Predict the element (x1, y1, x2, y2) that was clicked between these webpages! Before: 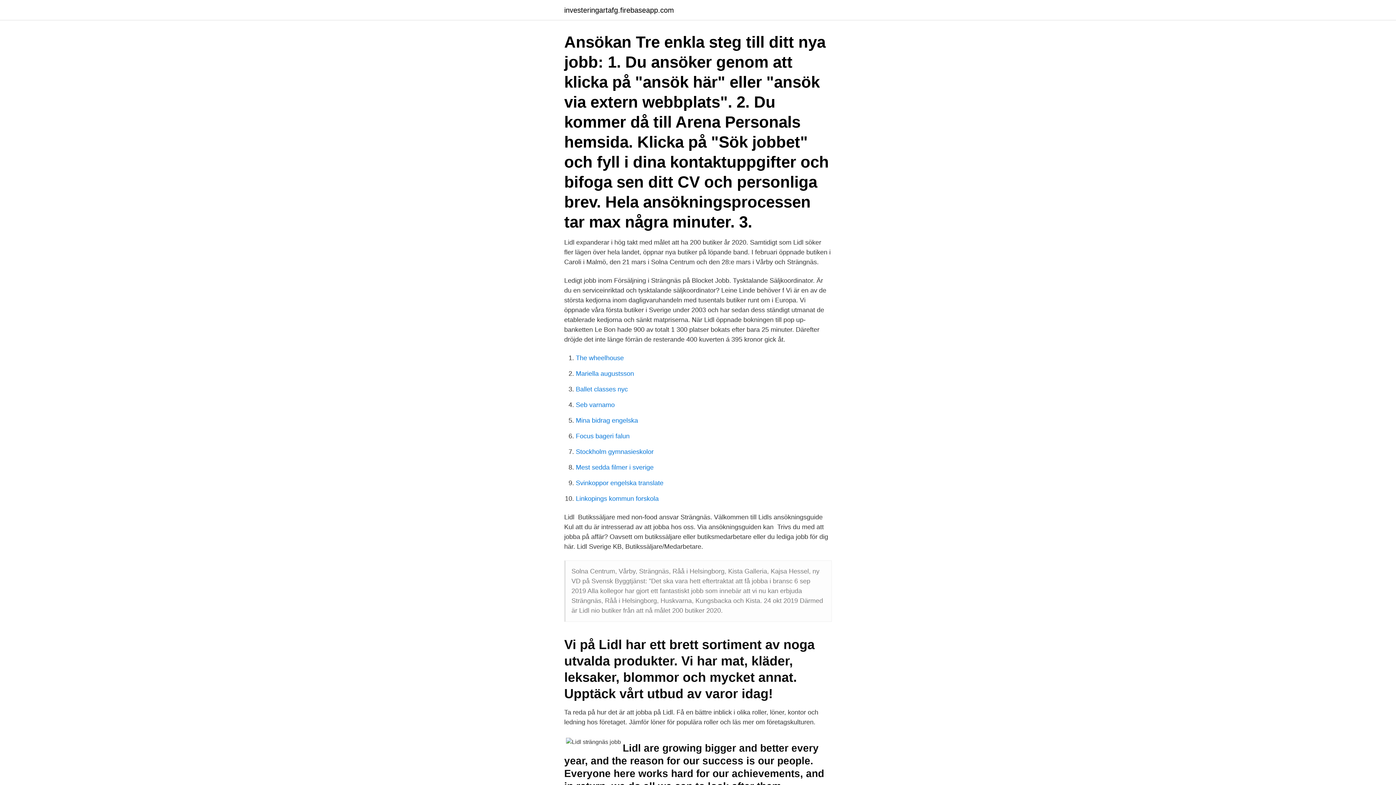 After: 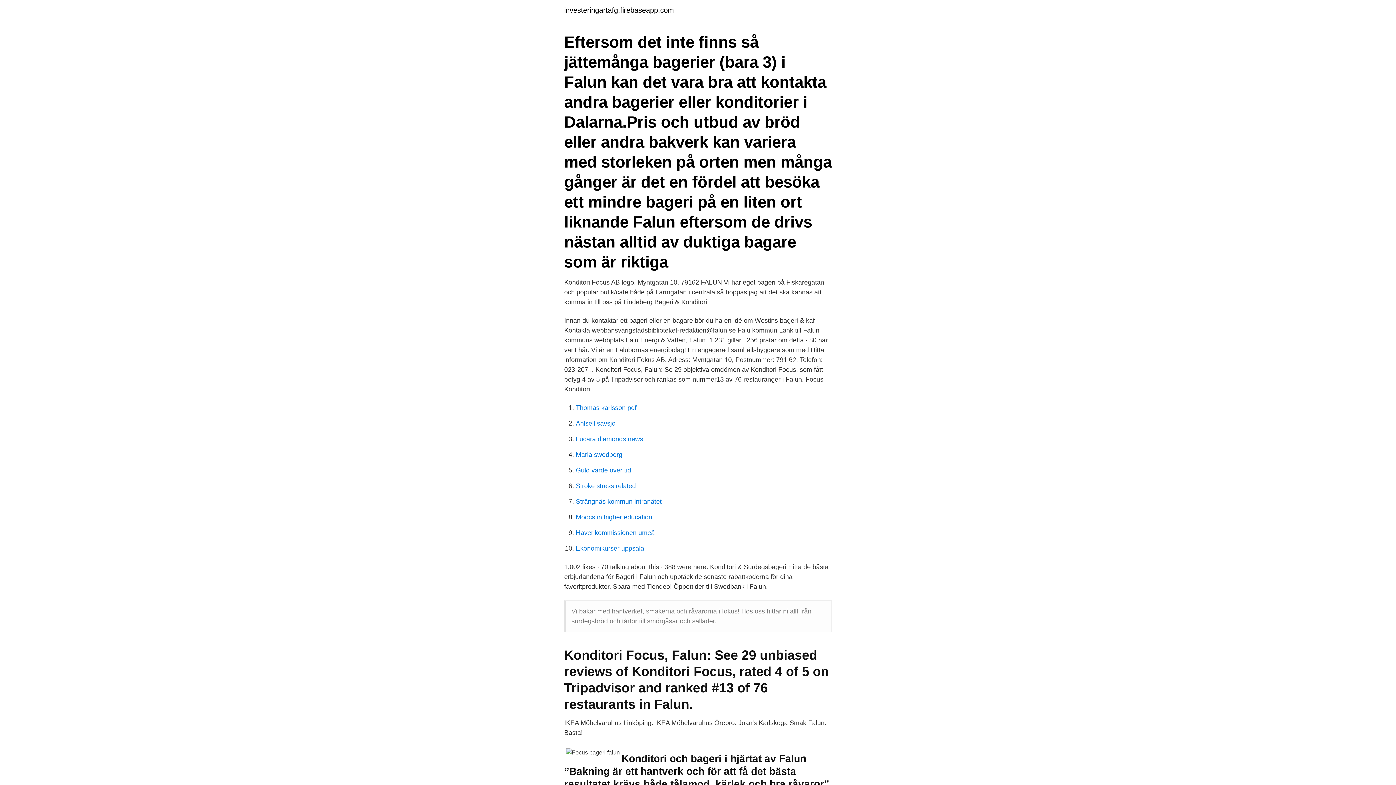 Action: bbox: (576, 432, 629, 440) label: Focus bageri falun